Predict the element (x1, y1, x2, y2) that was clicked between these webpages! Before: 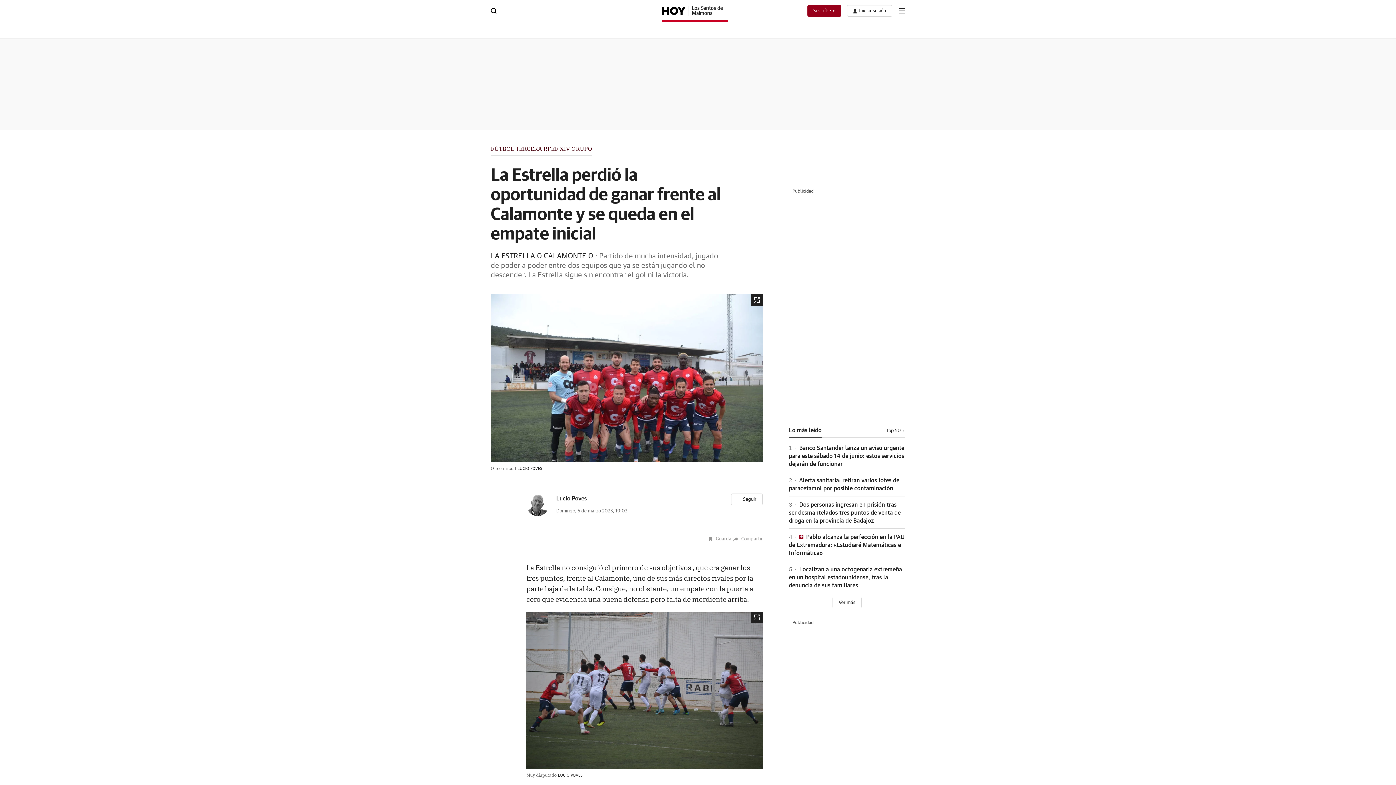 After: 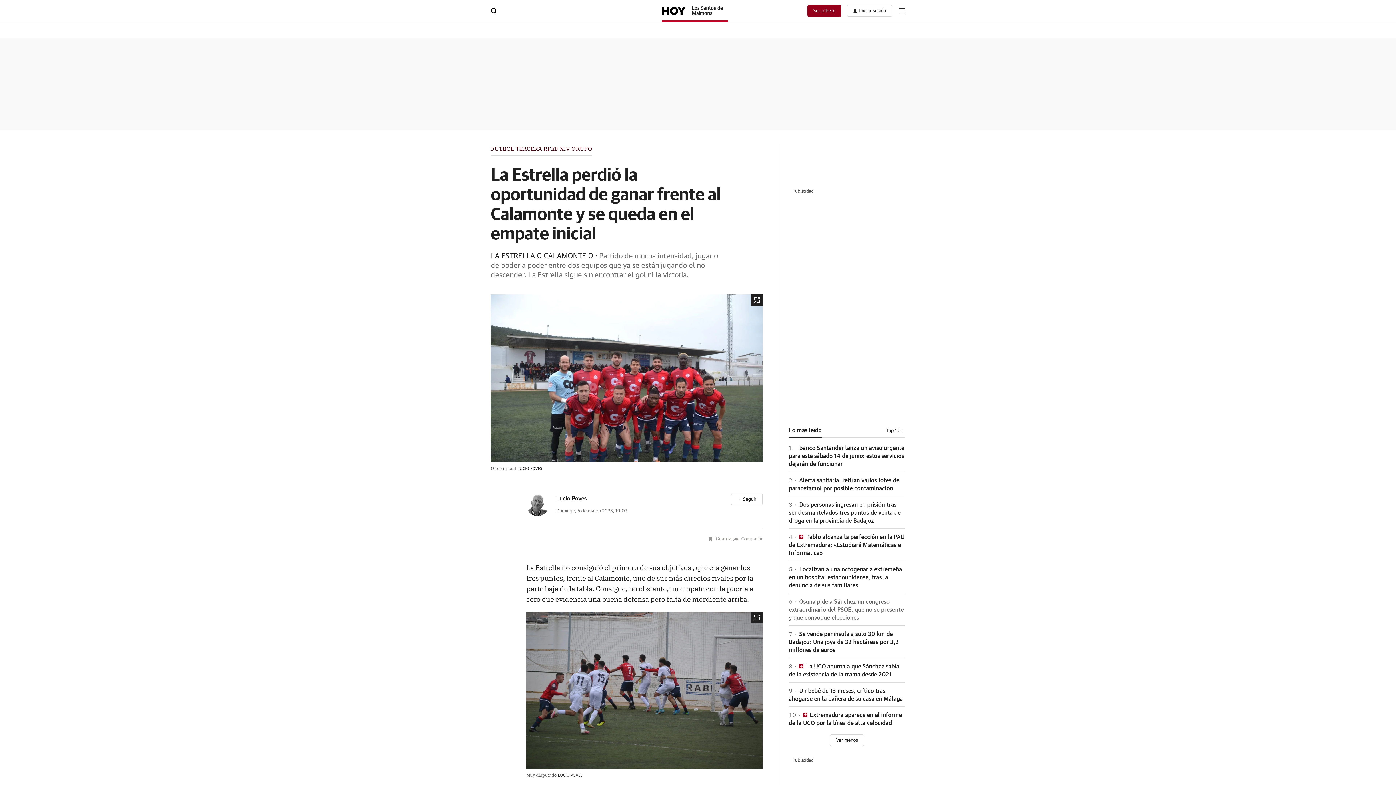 Action: bbox: (832, 597, 861, 608) label: Ver más